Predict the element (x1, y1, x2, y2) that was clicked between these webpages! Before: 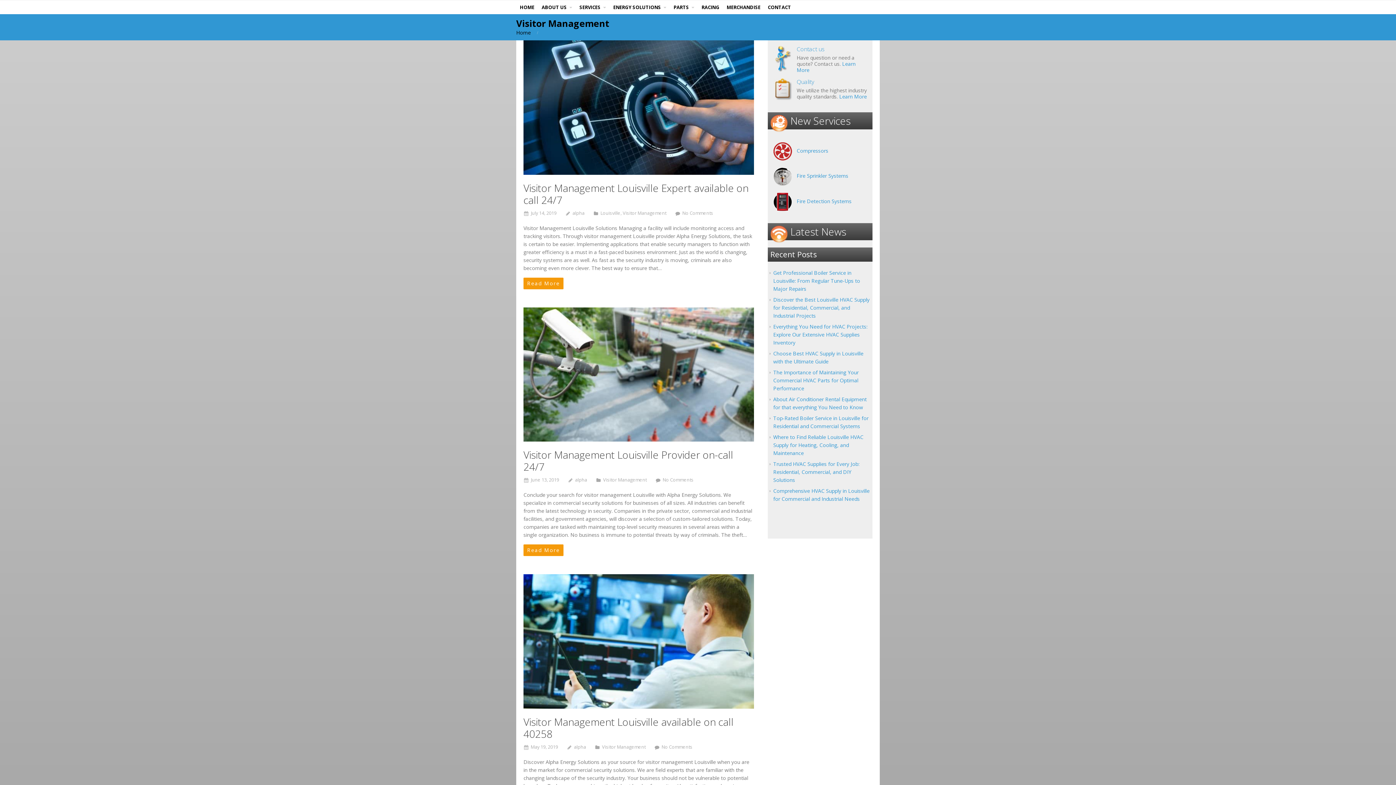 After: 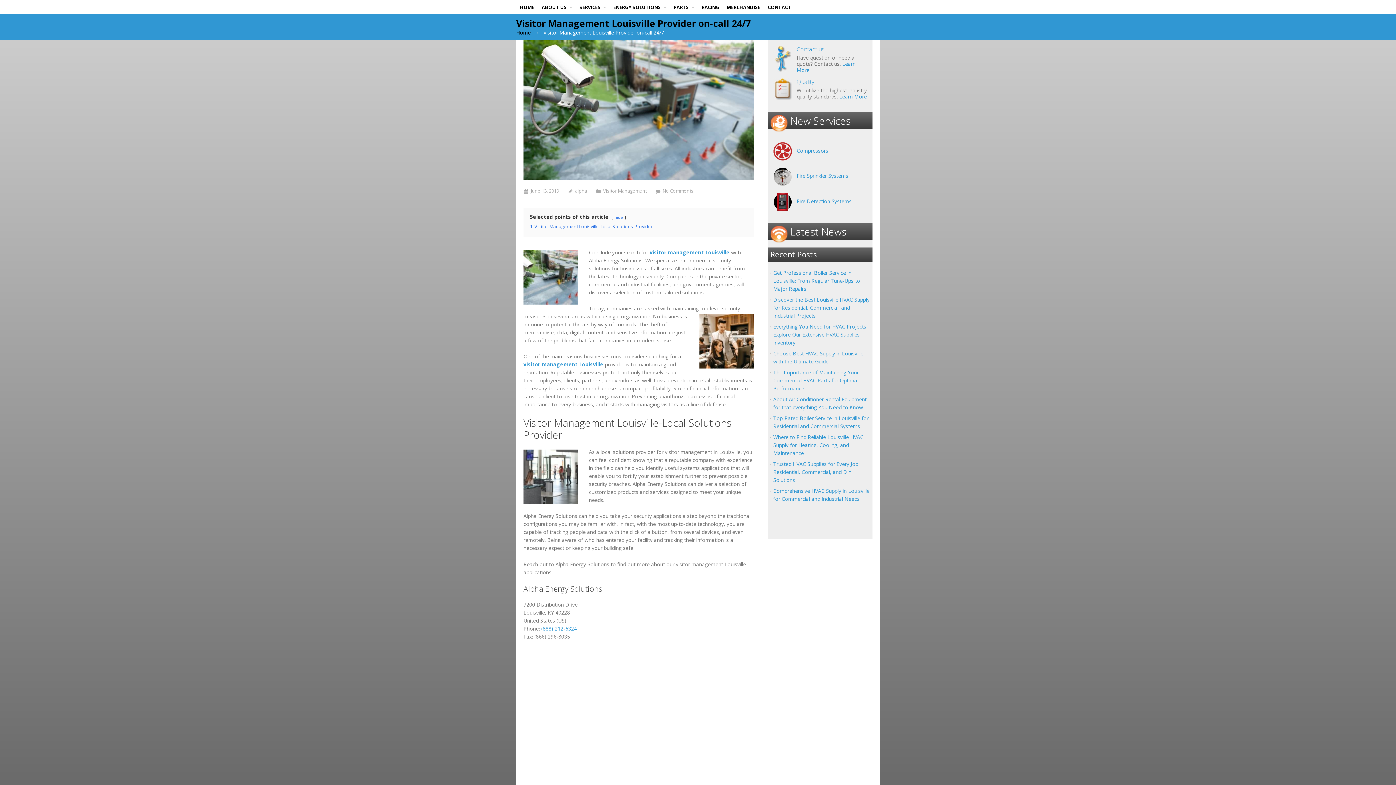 Action: bbox: (523, 448, 733, 473) label: Visitor Management Louisville Provider on-call 24/7